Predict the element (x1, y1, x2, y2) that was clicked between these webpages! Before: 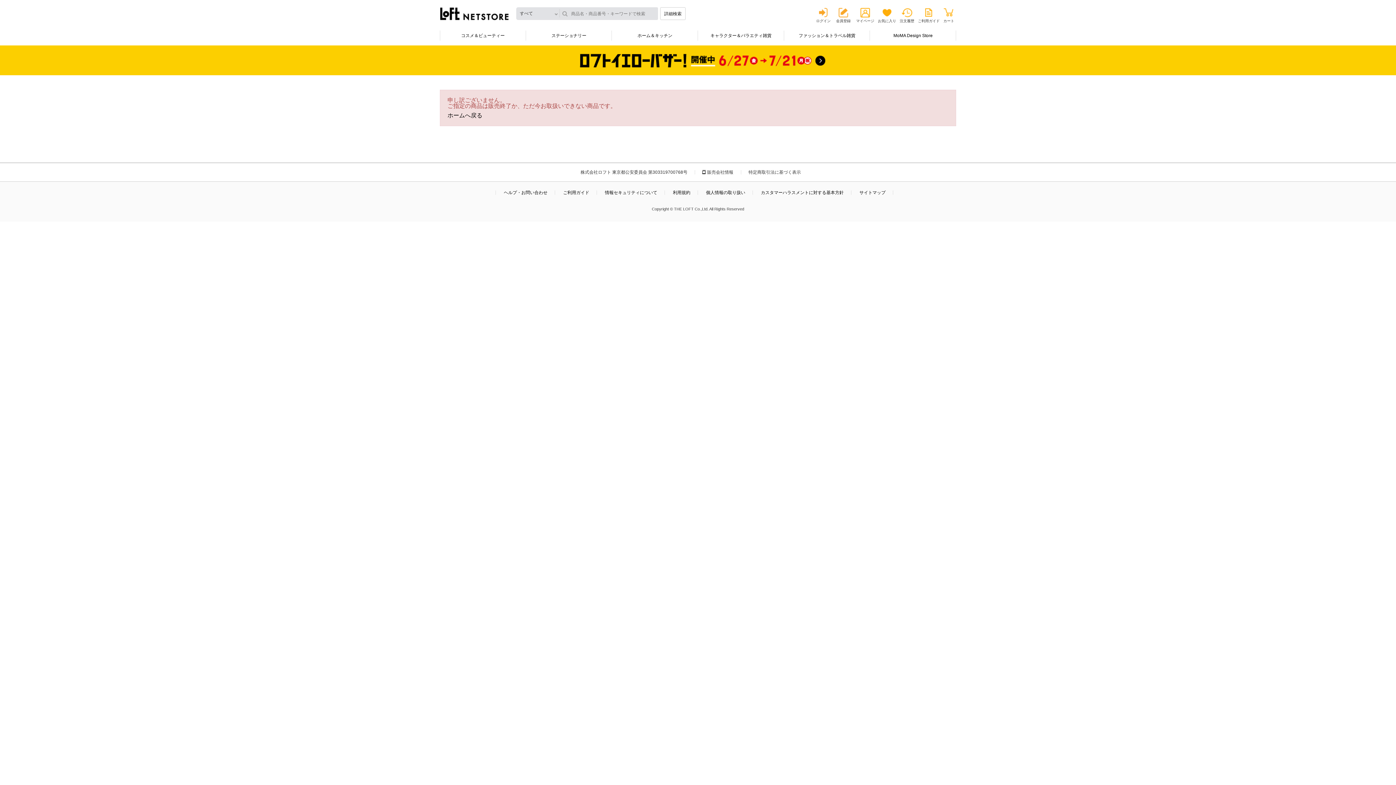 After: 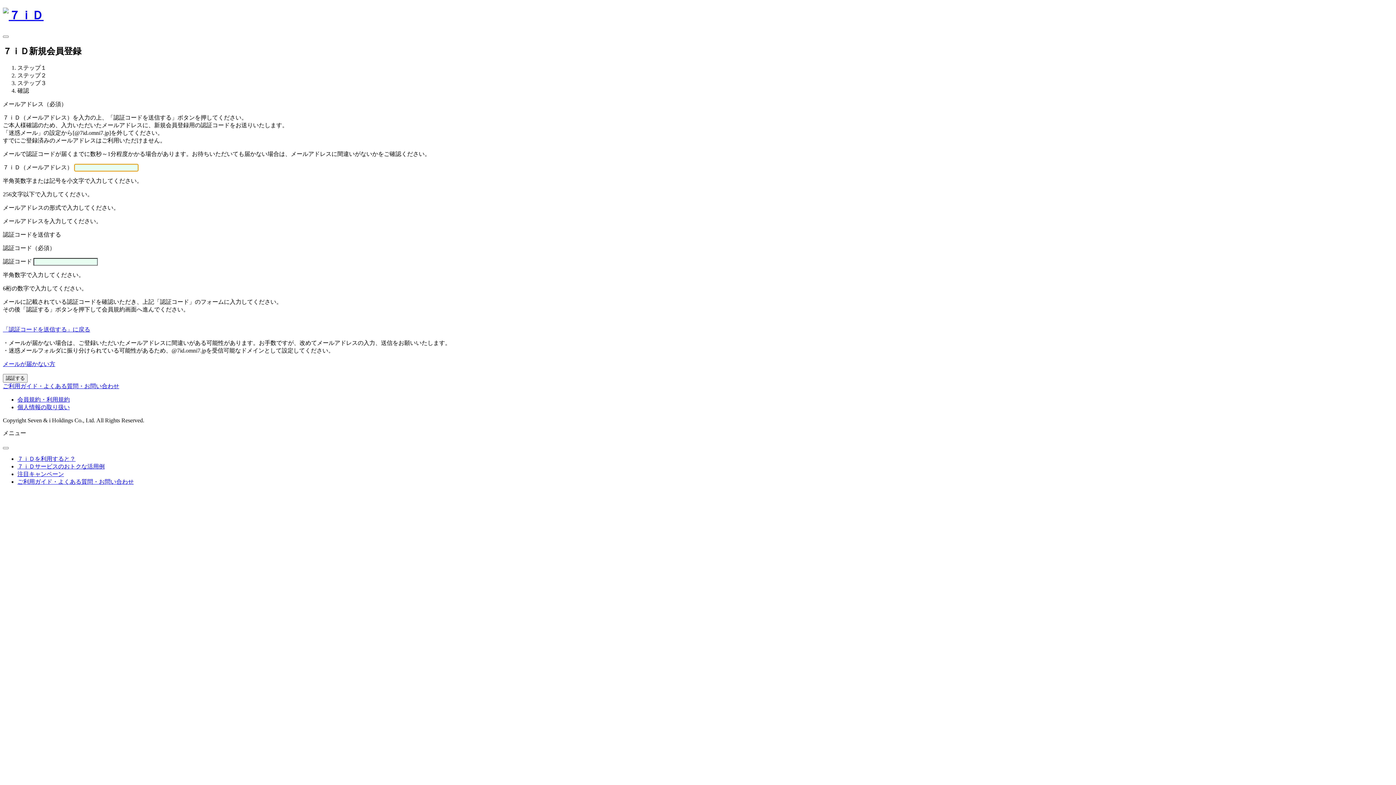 Action: bbox: (836, 7, 850, 22) label: 会員登録